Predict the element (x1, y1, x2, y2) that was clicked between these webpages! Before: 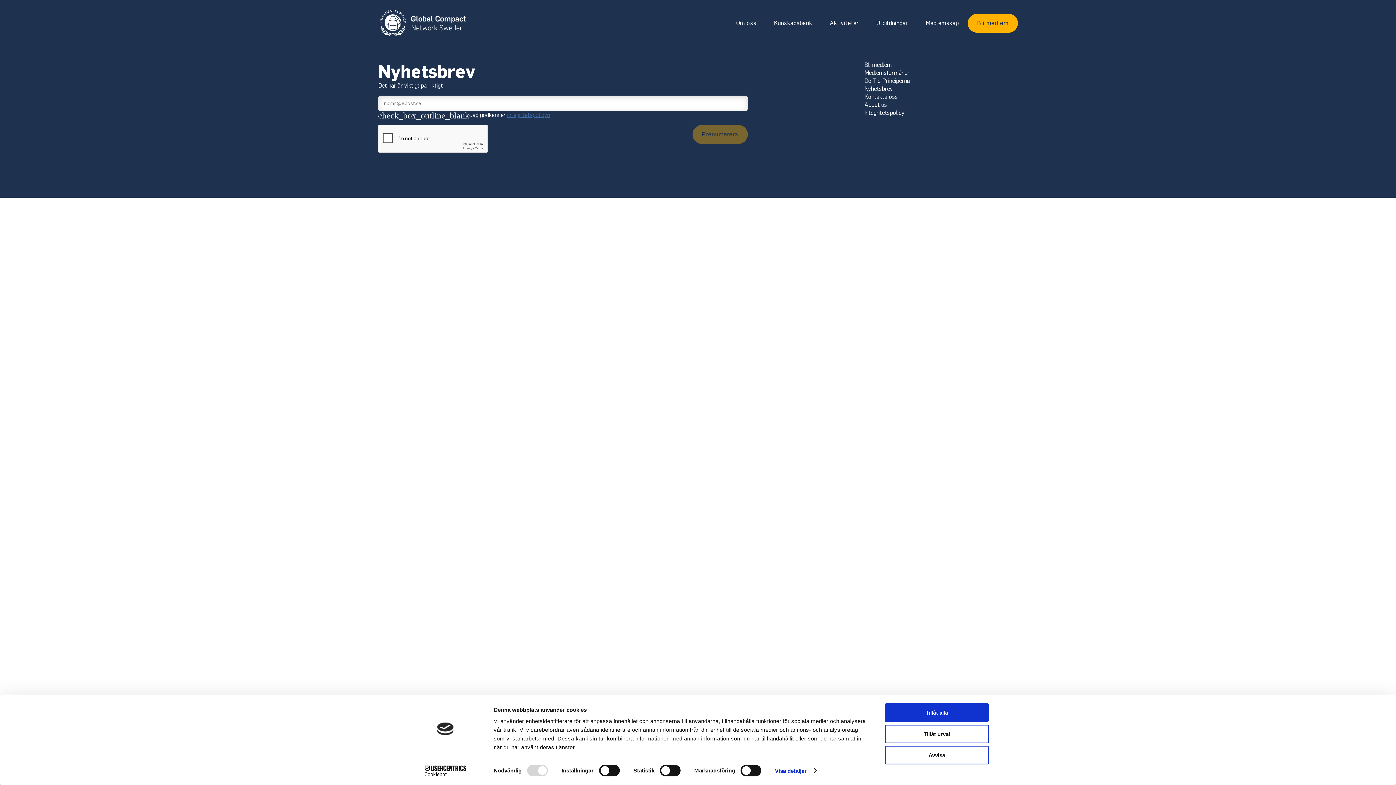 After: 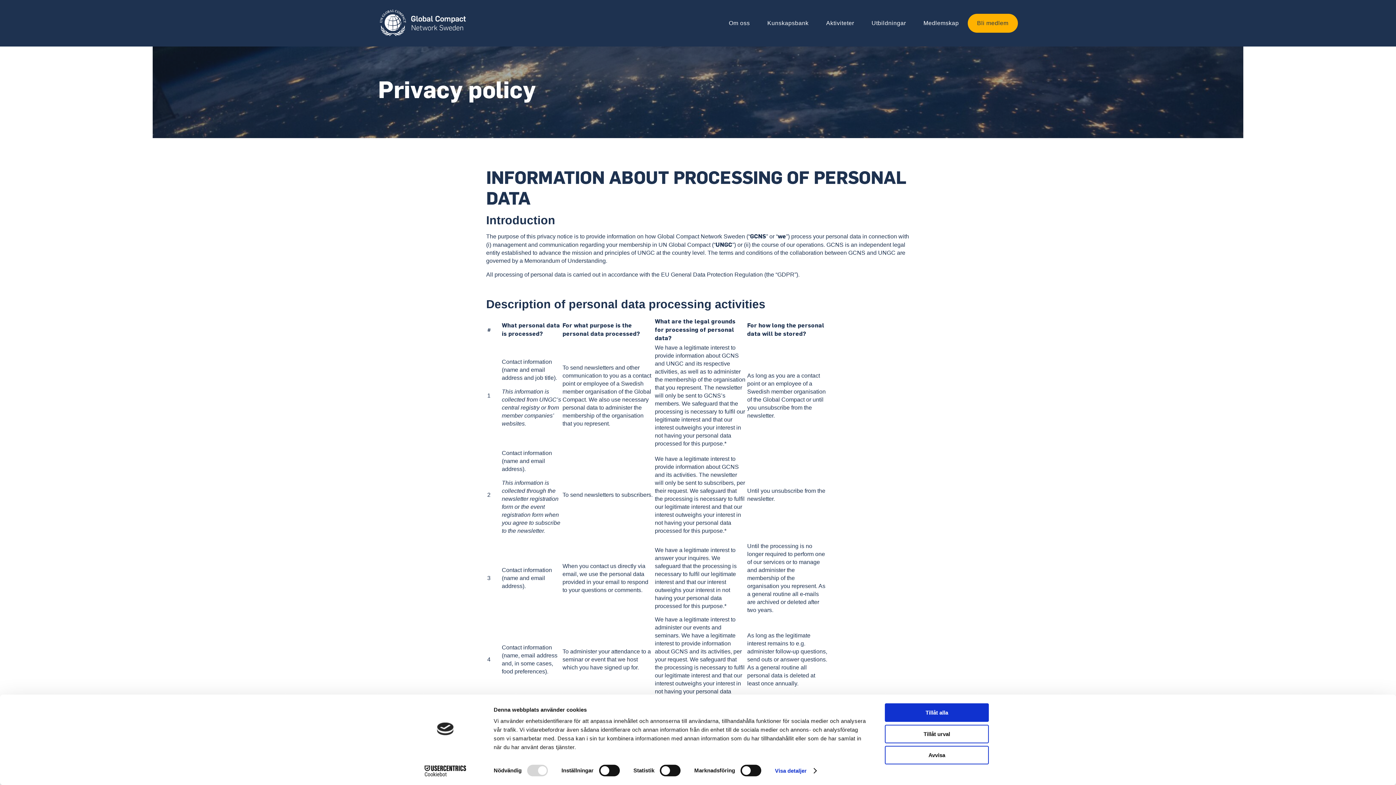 Action: label: integritetspolicyn bbox: (507, 111, 550, 118)